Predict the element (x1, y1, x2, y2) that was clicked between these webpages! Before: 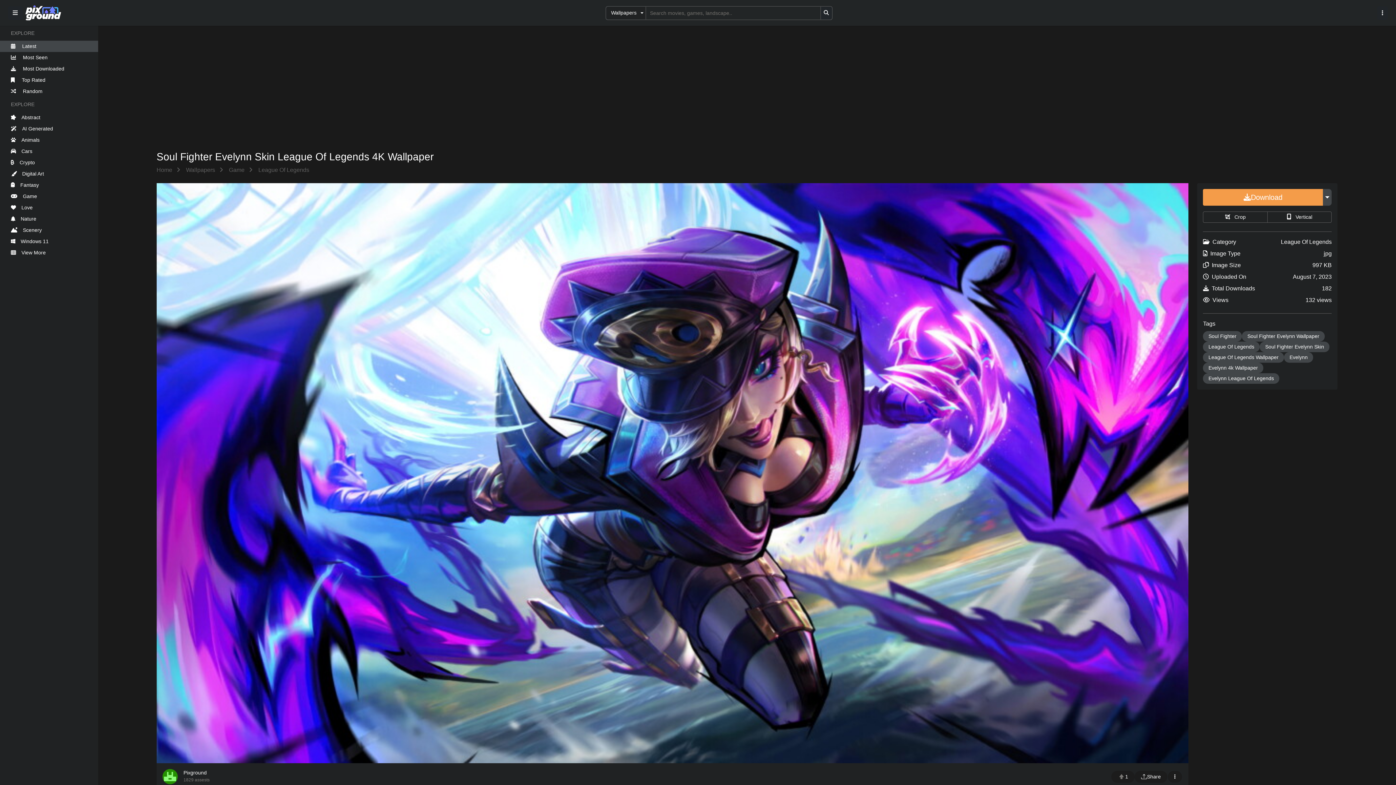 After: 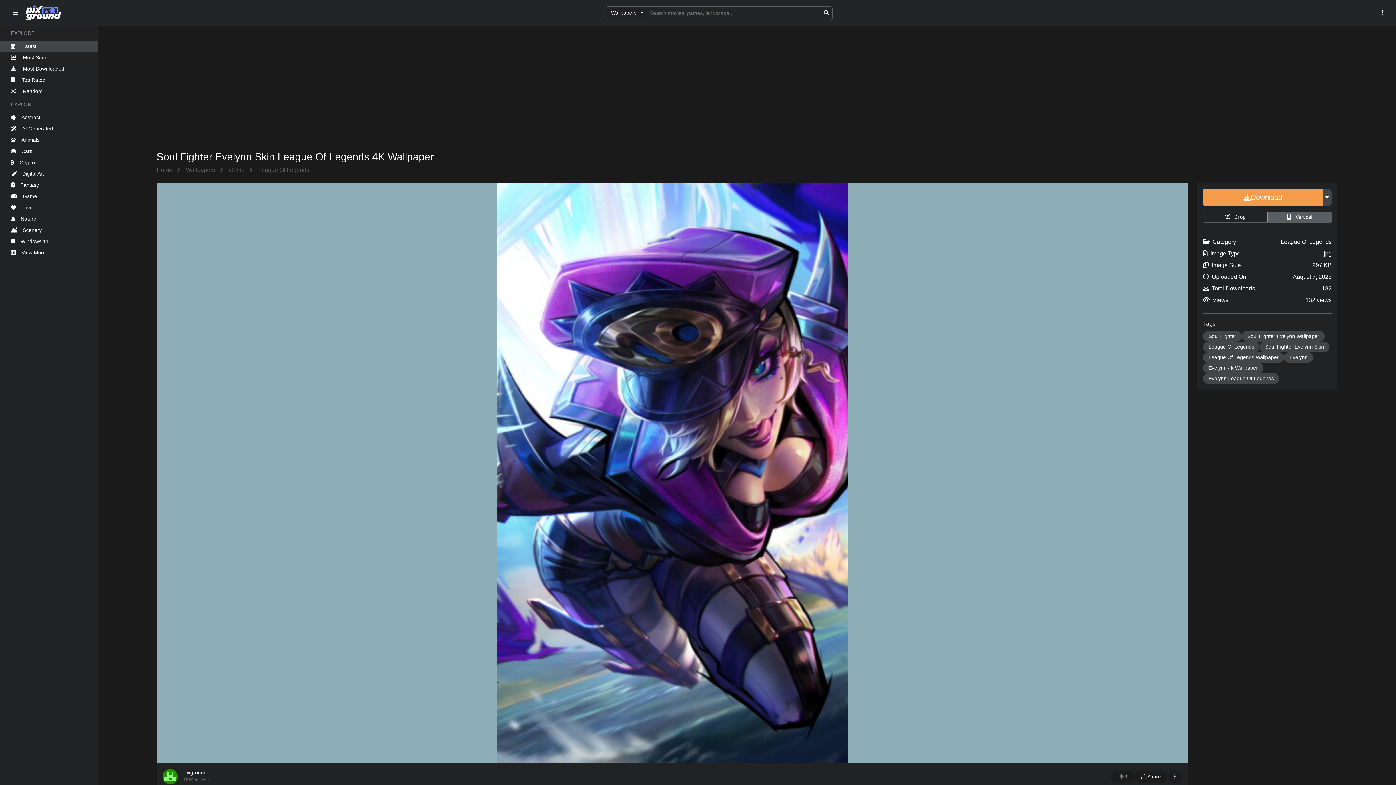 Action: label:  Vertical bbox: (1267, 212, 1331, 222)